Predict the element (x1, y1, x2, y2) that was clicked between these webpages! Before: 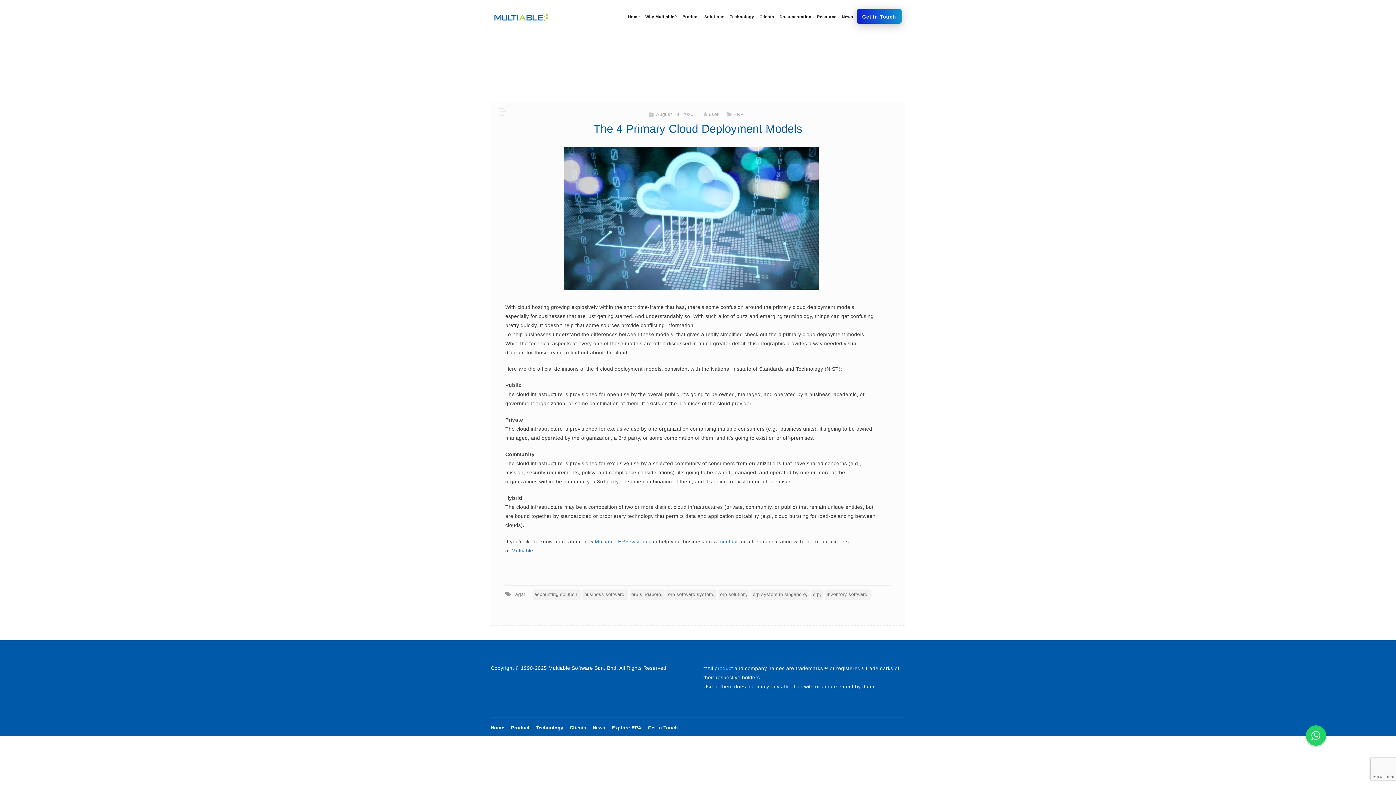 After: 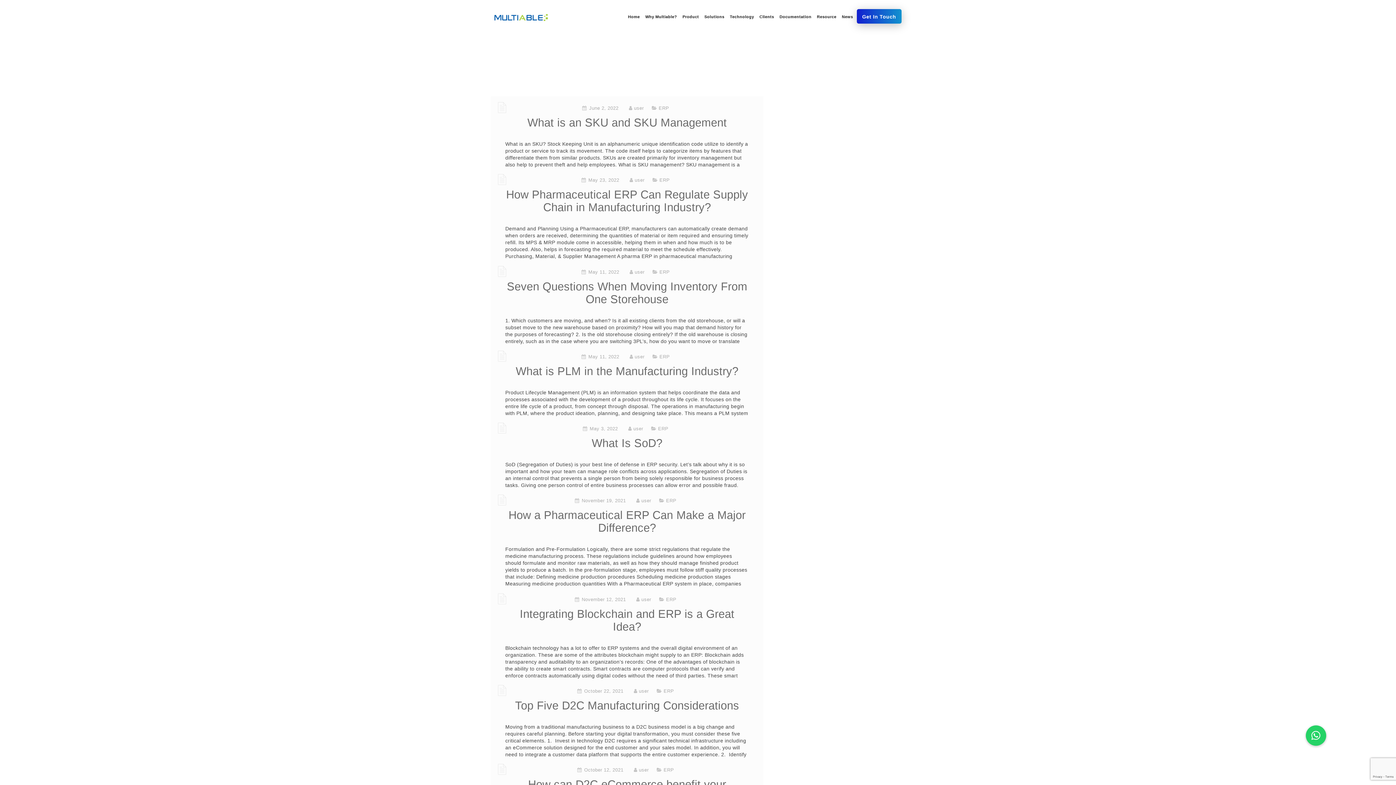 Action: bbox: (718, 589, 749, 600) label: erp solution